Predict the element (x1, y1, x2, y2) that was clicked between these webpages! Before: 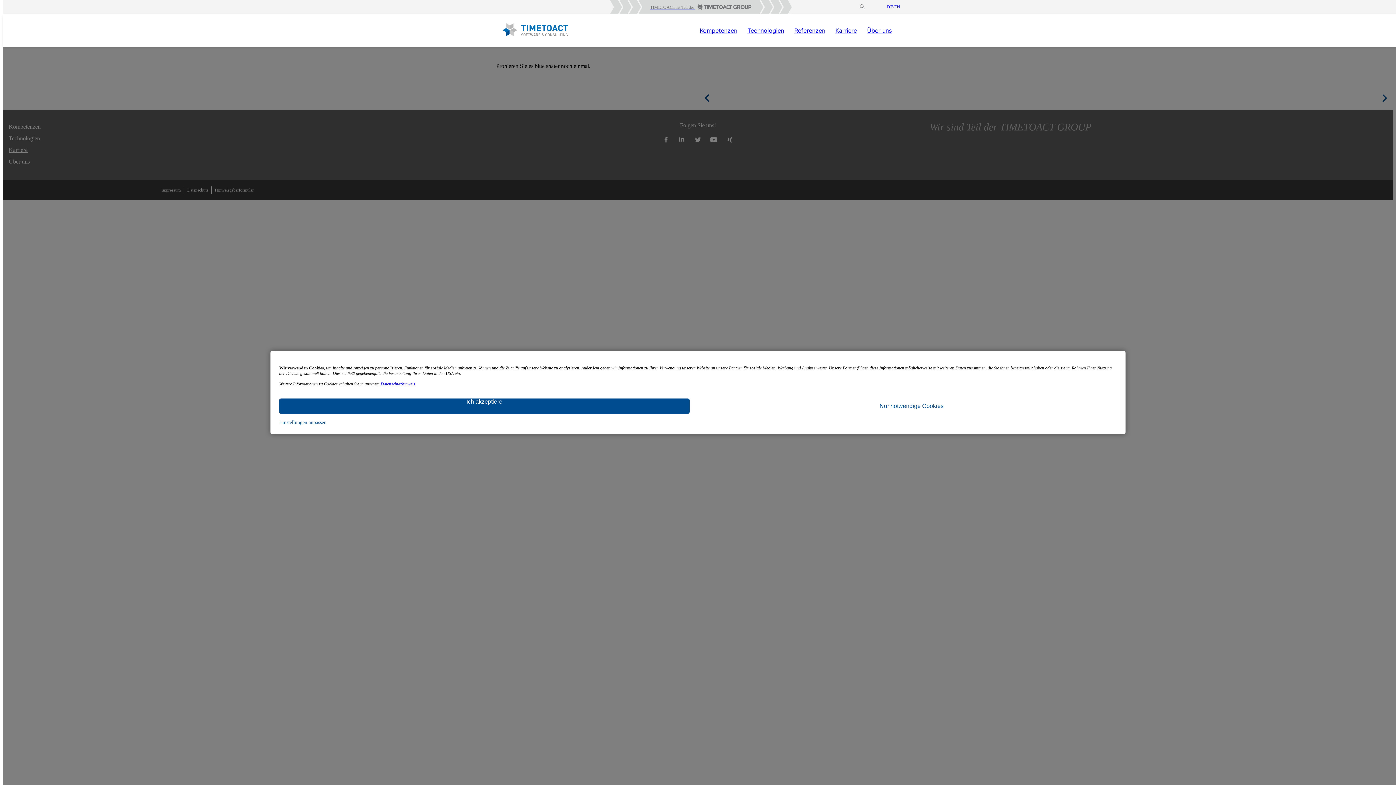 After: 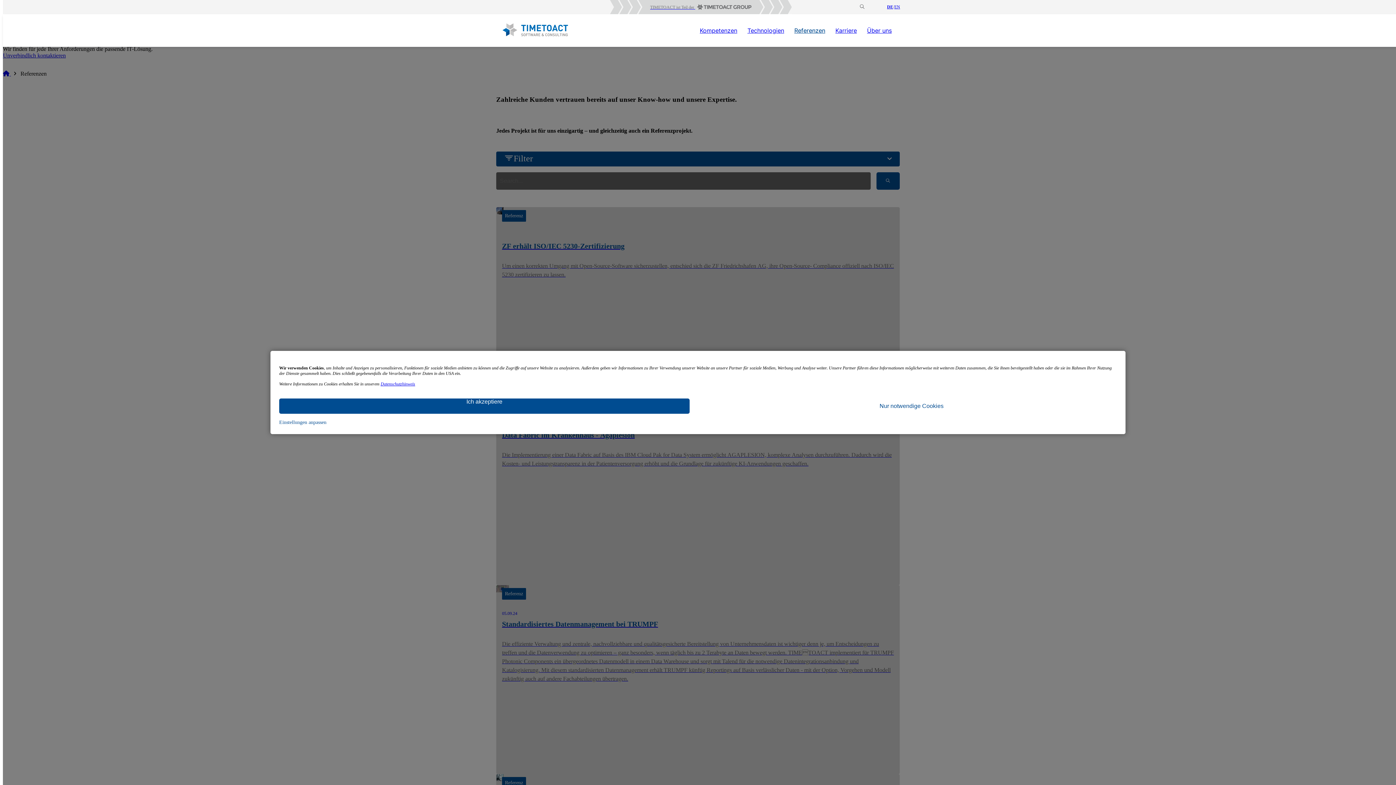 Action: label: Referenzen bbox: (789, 14, 830, 46)